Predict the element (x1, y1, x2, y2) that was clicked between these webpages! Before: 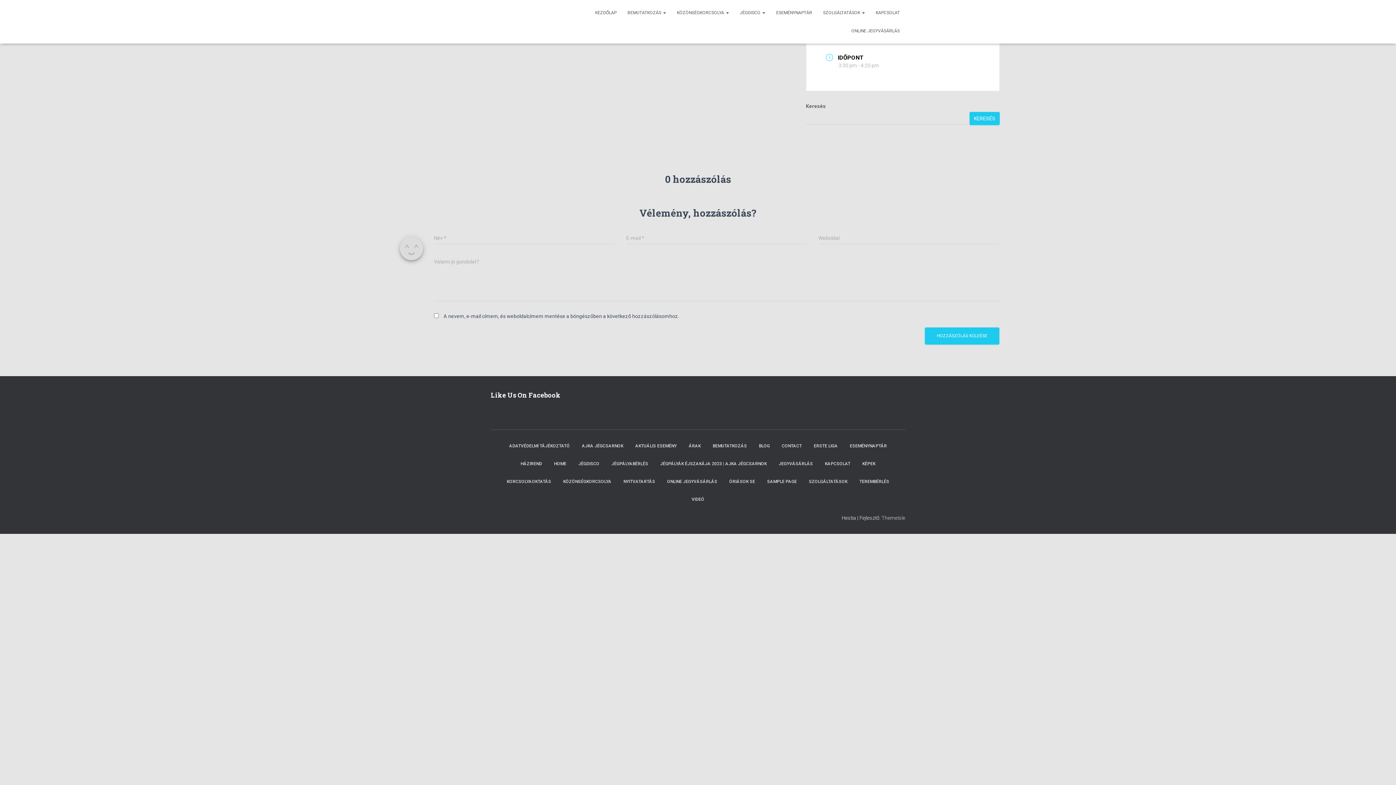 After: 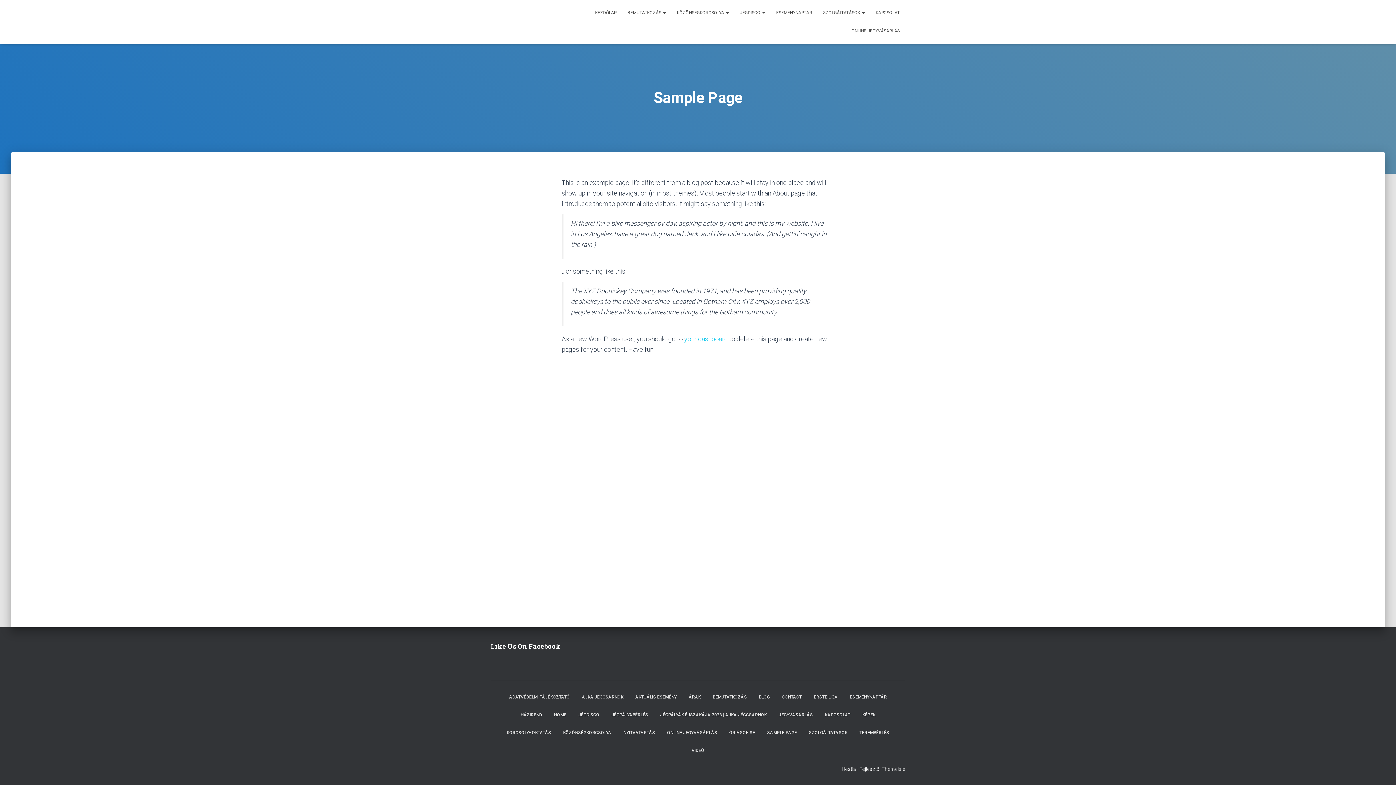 Action: bbox: (761, 473, 802, 491) label: SAMPLE PAGE